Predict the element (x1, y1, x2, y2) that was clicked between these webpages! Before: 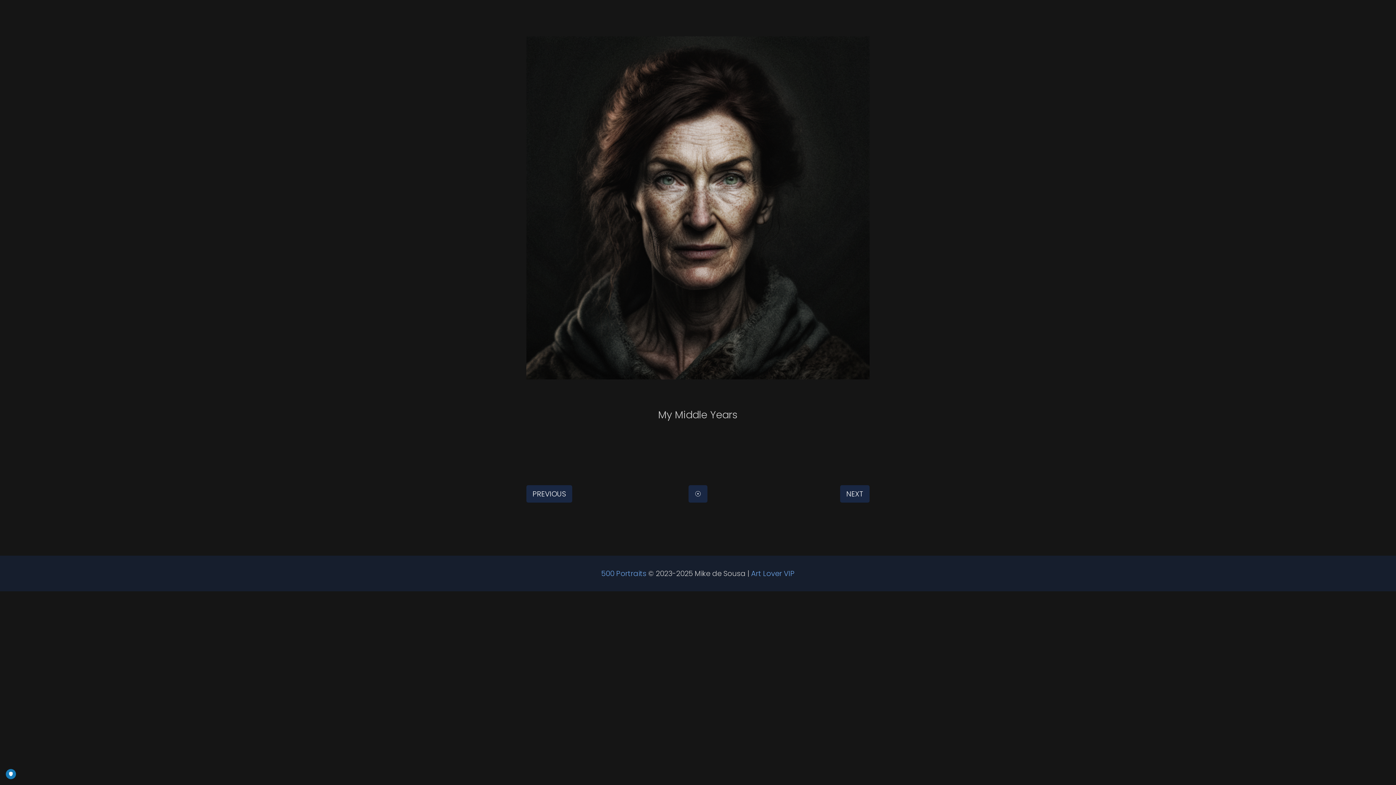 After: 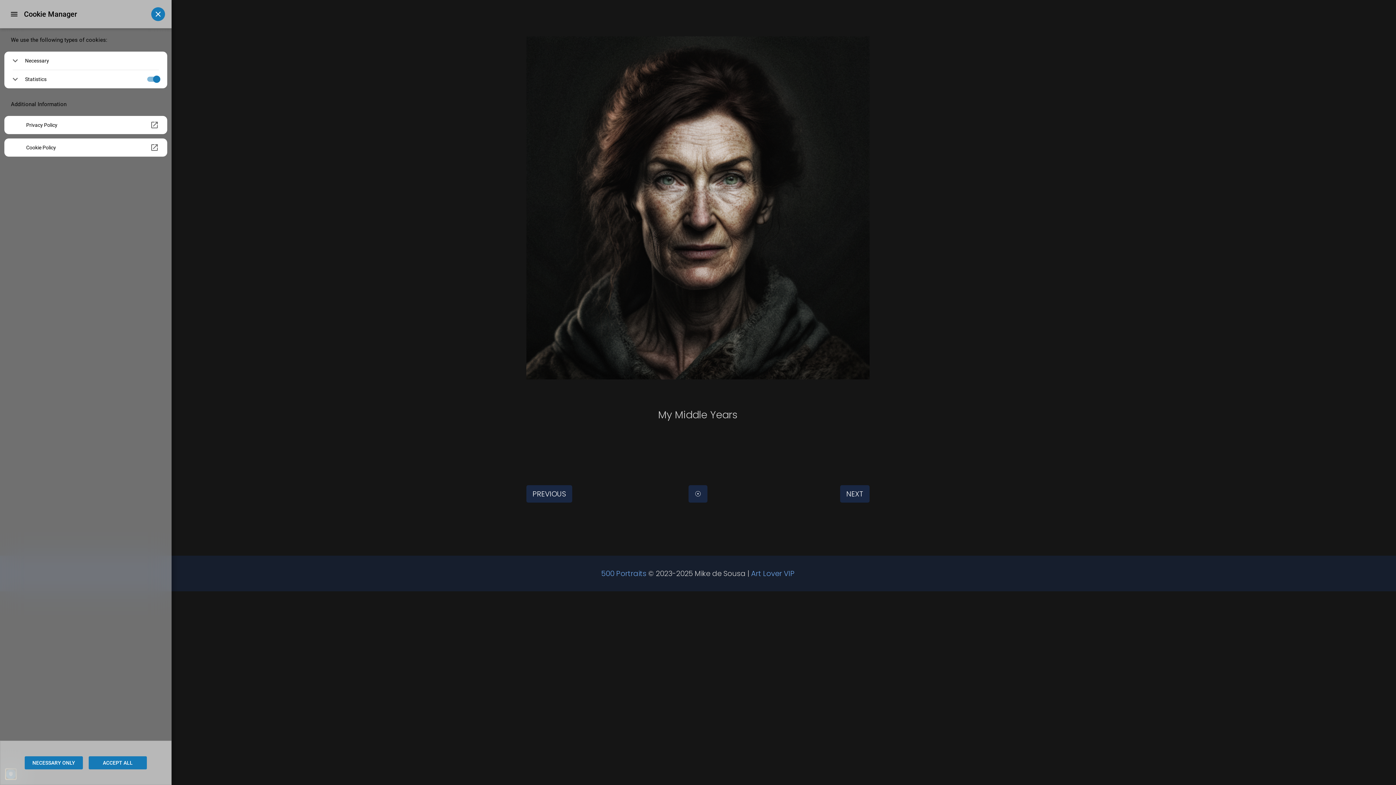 Action: label: PRIVACY bbox: (5, 769, 16, 779)